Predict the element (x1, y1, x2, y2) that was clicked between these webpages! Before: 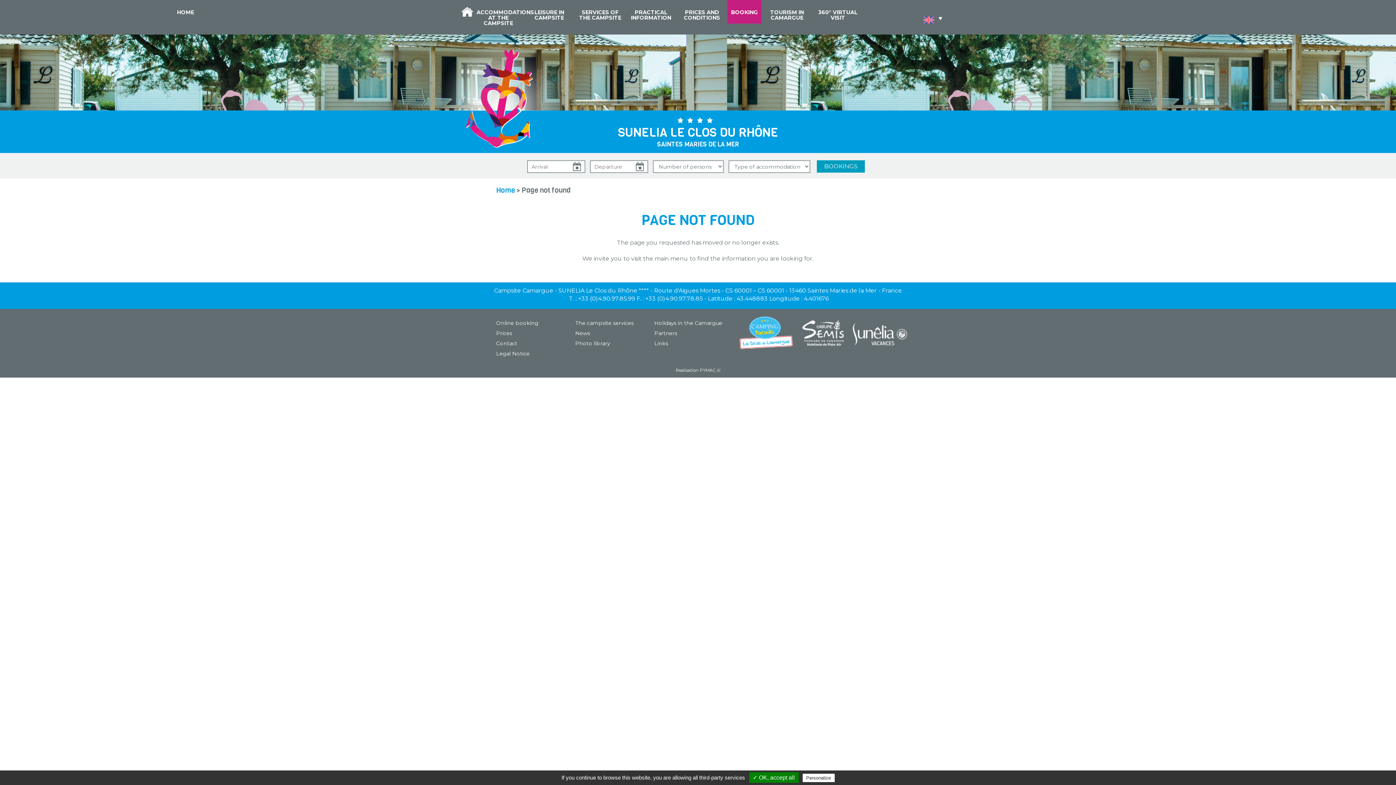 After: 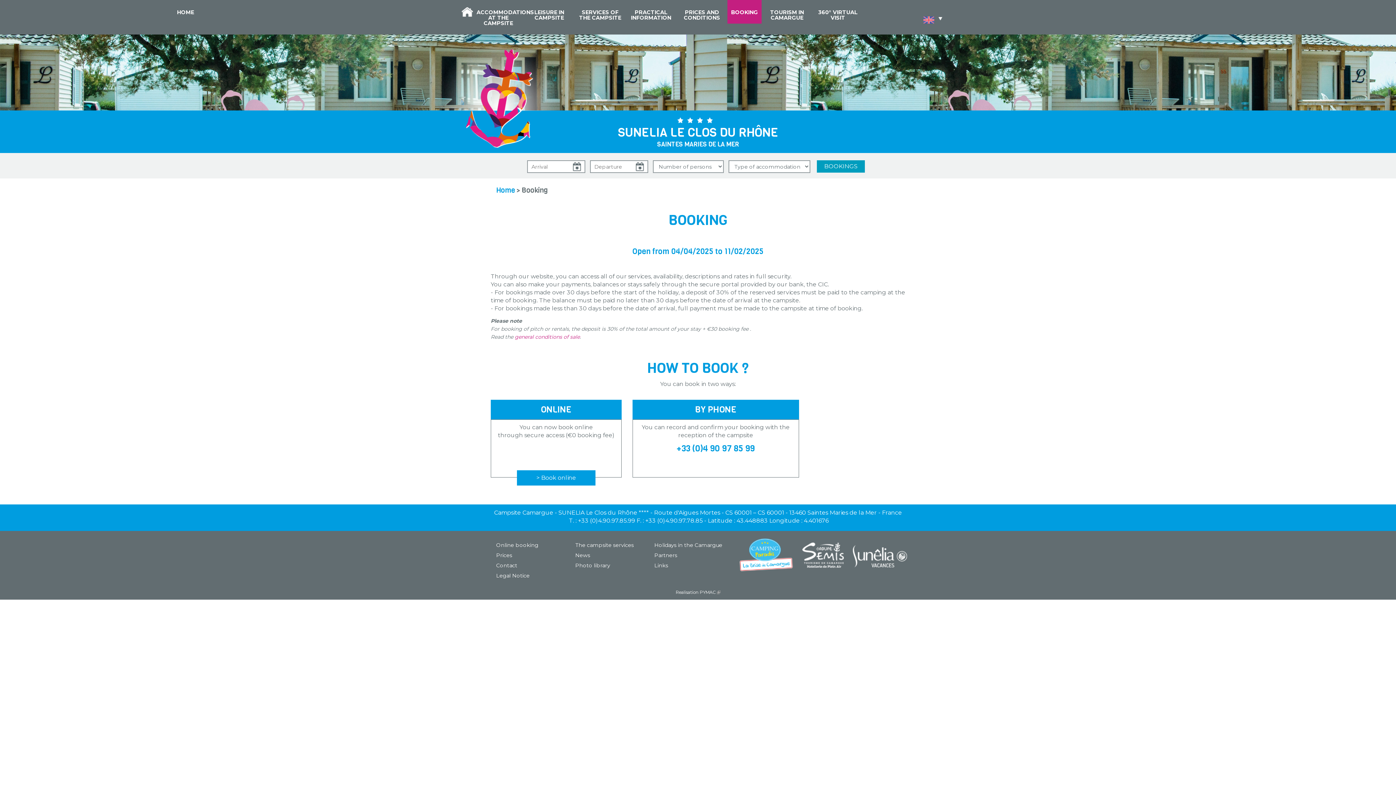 Action: bbox: (727, 0, 761, 23) label: BOOKING